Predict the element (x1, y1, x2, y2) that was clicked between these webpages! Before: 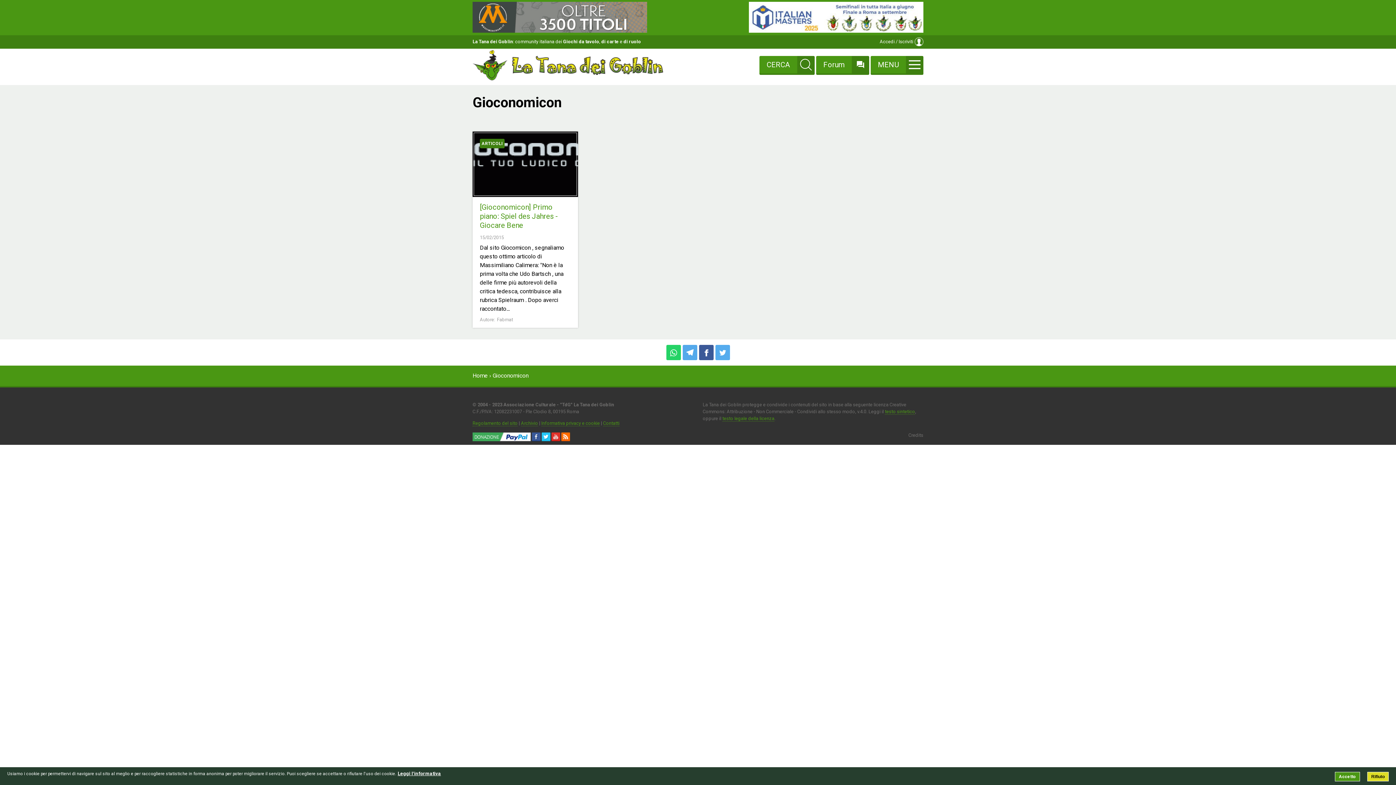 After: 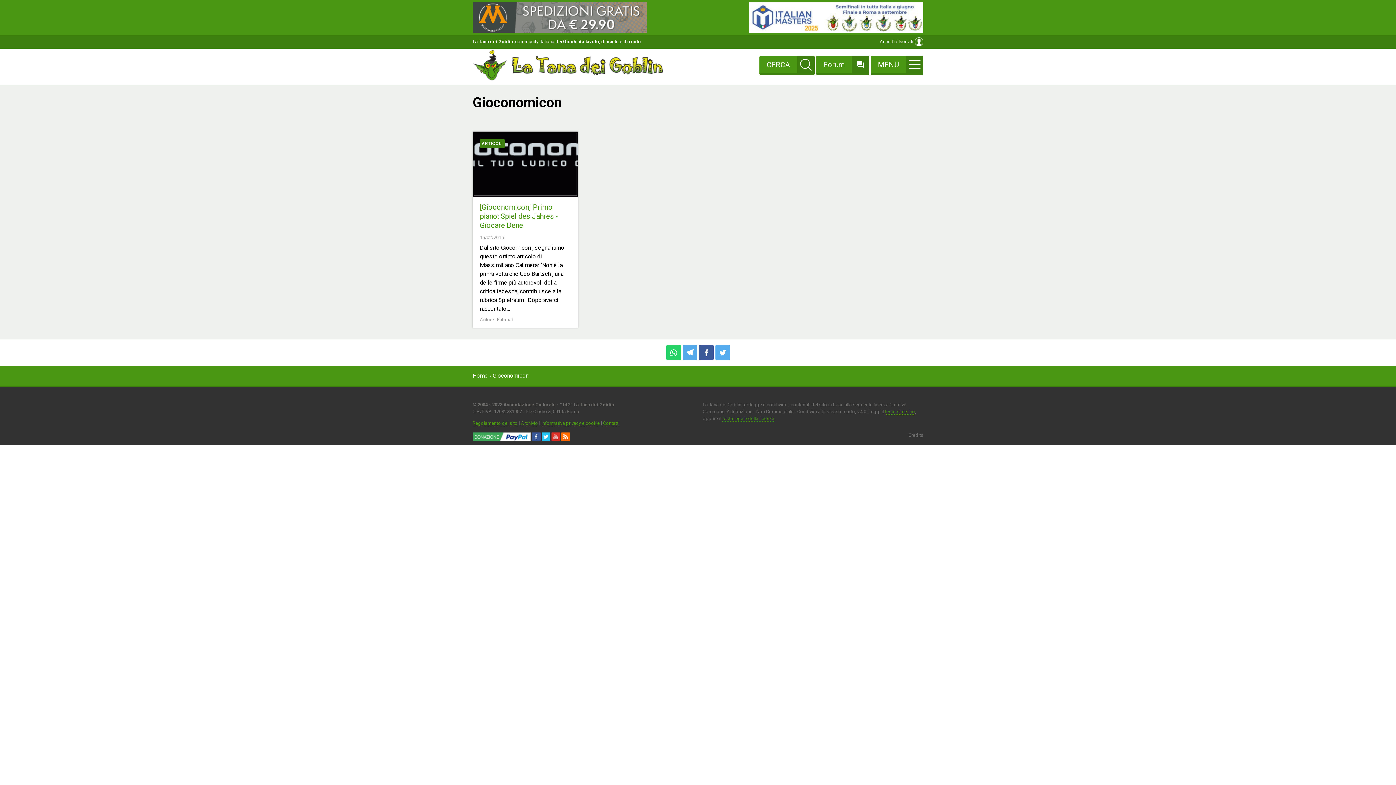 Action: bbox: (1335, 772, 1360, 781) label: Accetto